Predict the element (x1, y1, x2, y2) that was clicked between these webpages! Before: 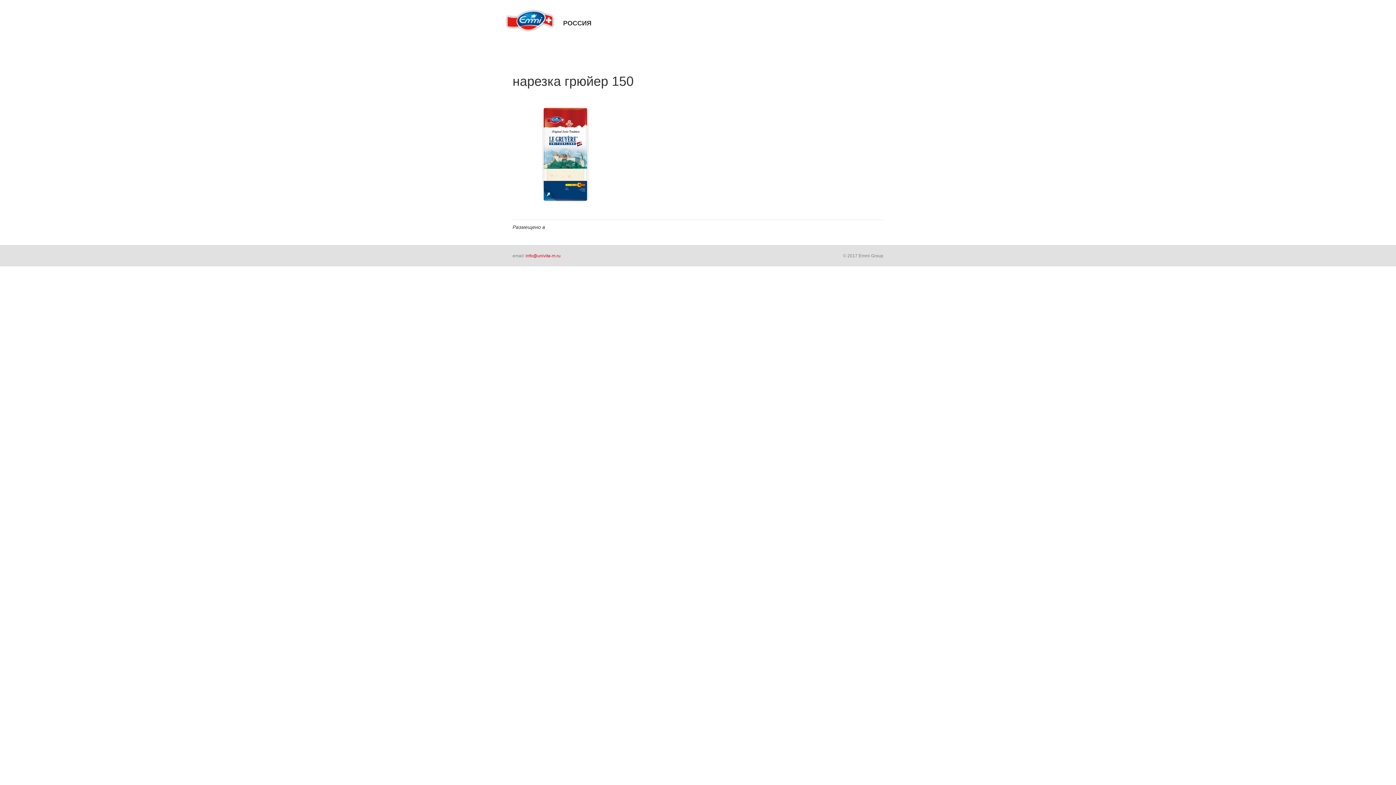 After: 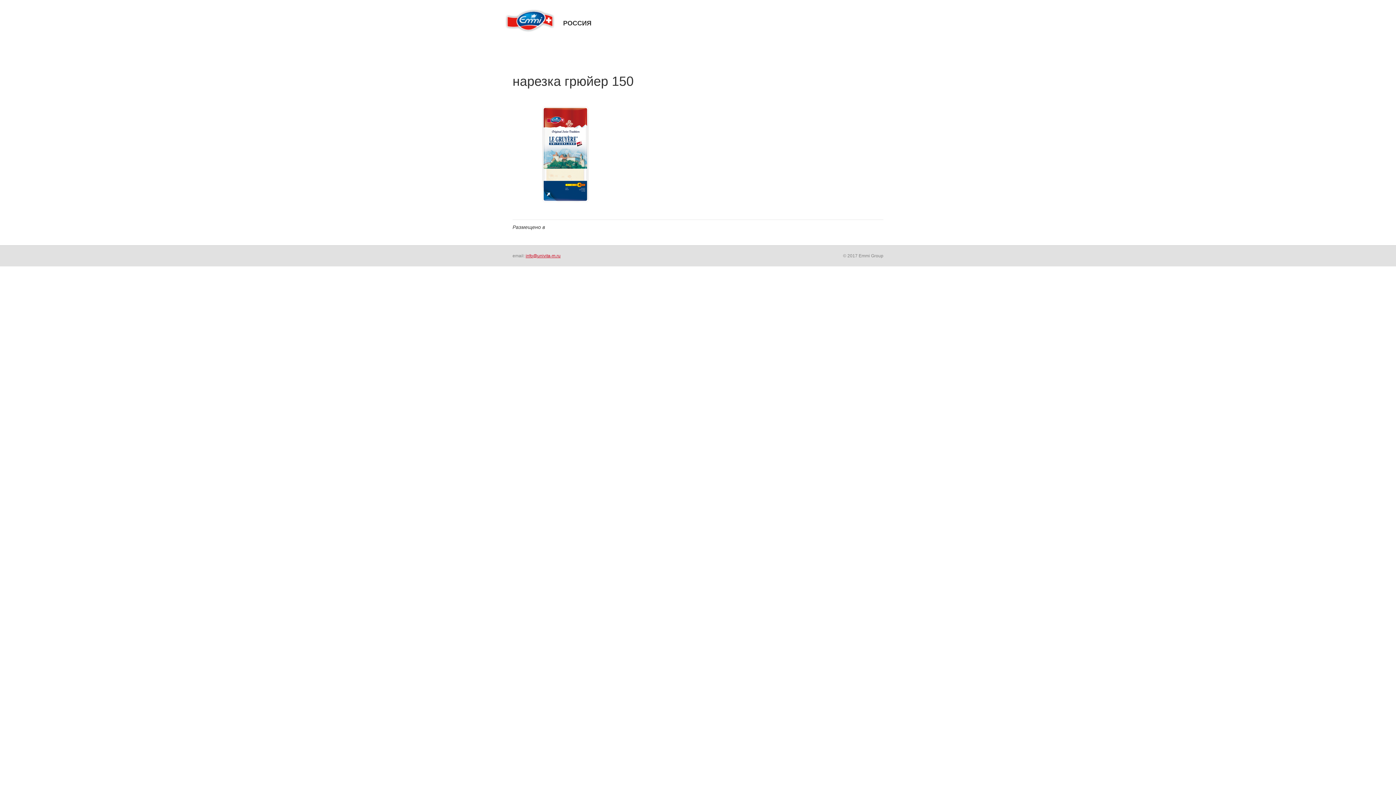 Action: label: info@univita-m.ru bbox: (525, 253, 560, 258)